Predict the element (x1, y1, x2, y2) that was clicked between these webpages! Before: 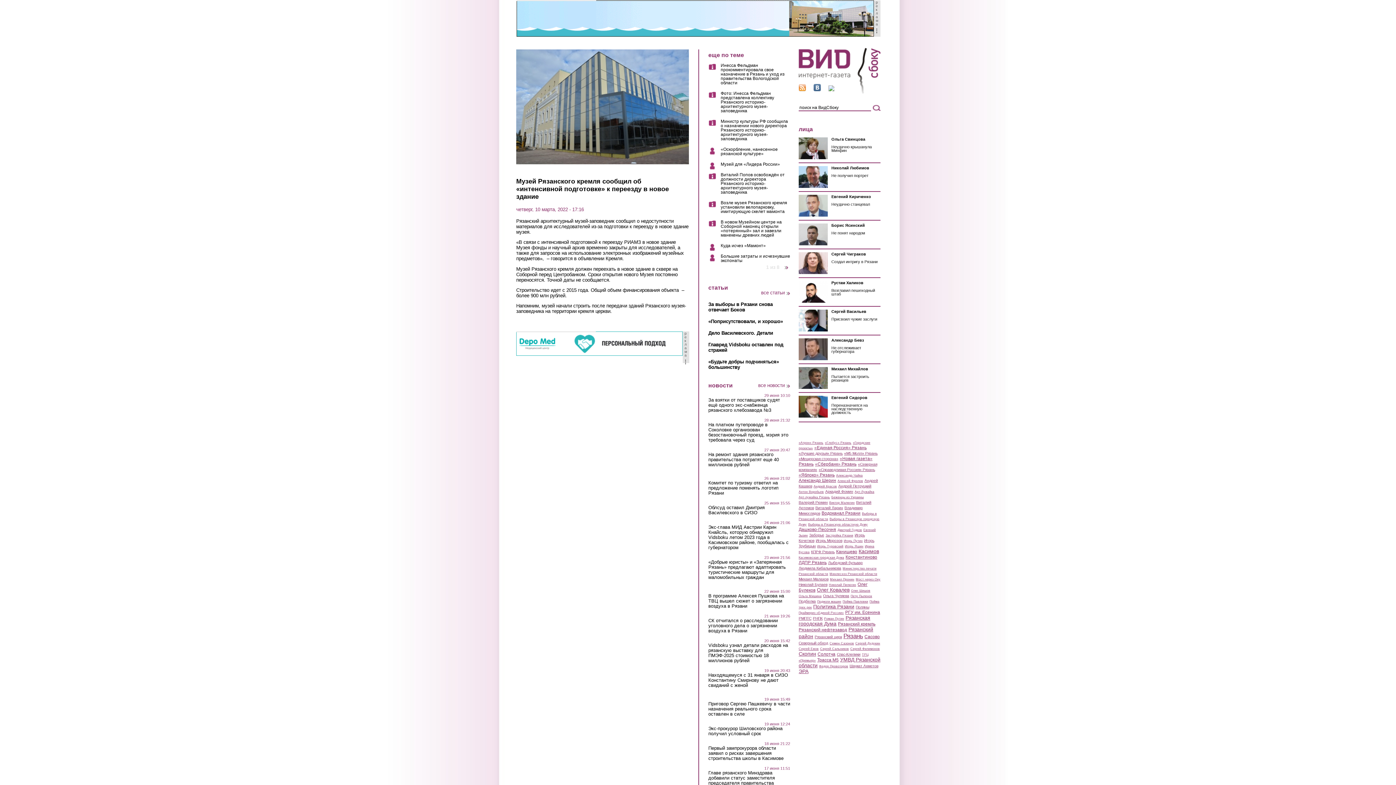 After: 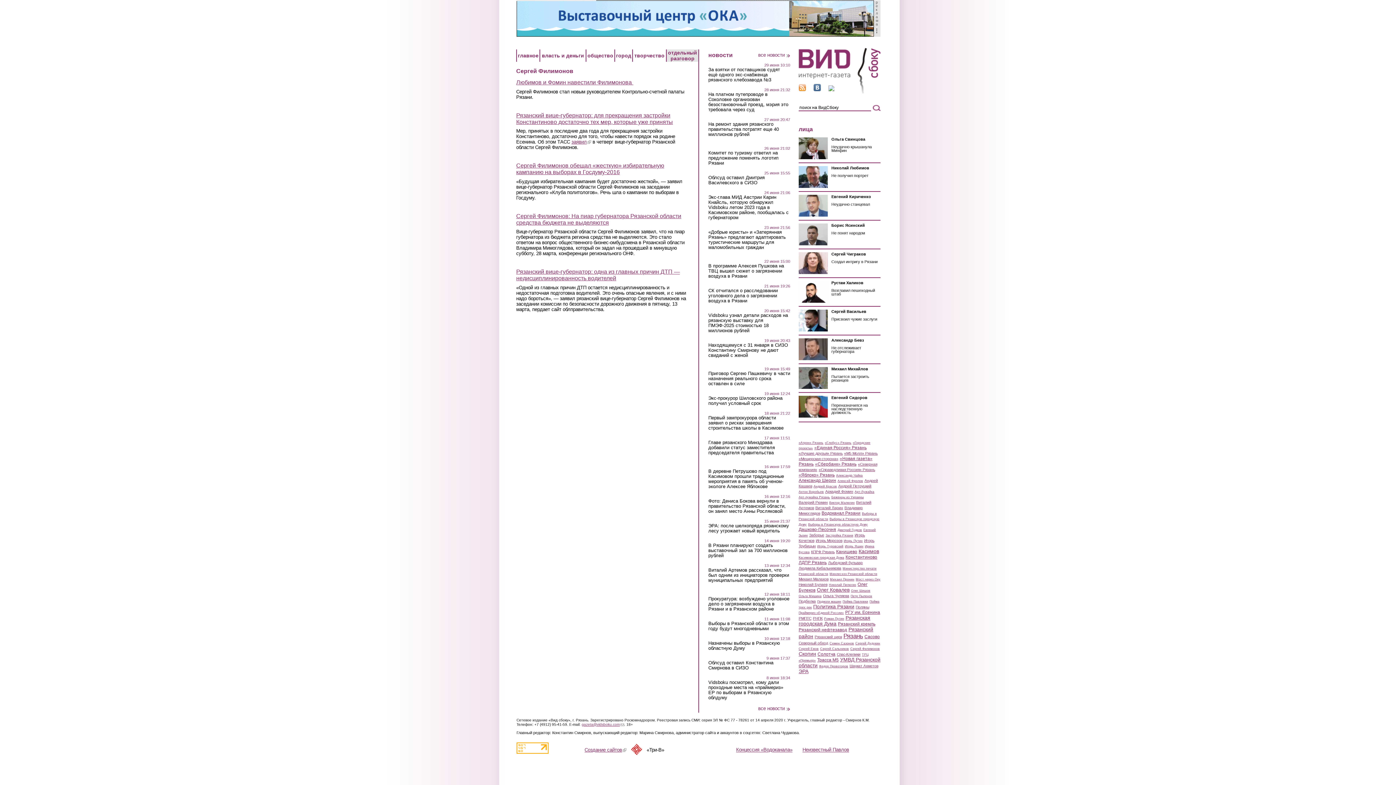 Action: label: Сергей Филимонов bbox: (850, 647, 880, 650)